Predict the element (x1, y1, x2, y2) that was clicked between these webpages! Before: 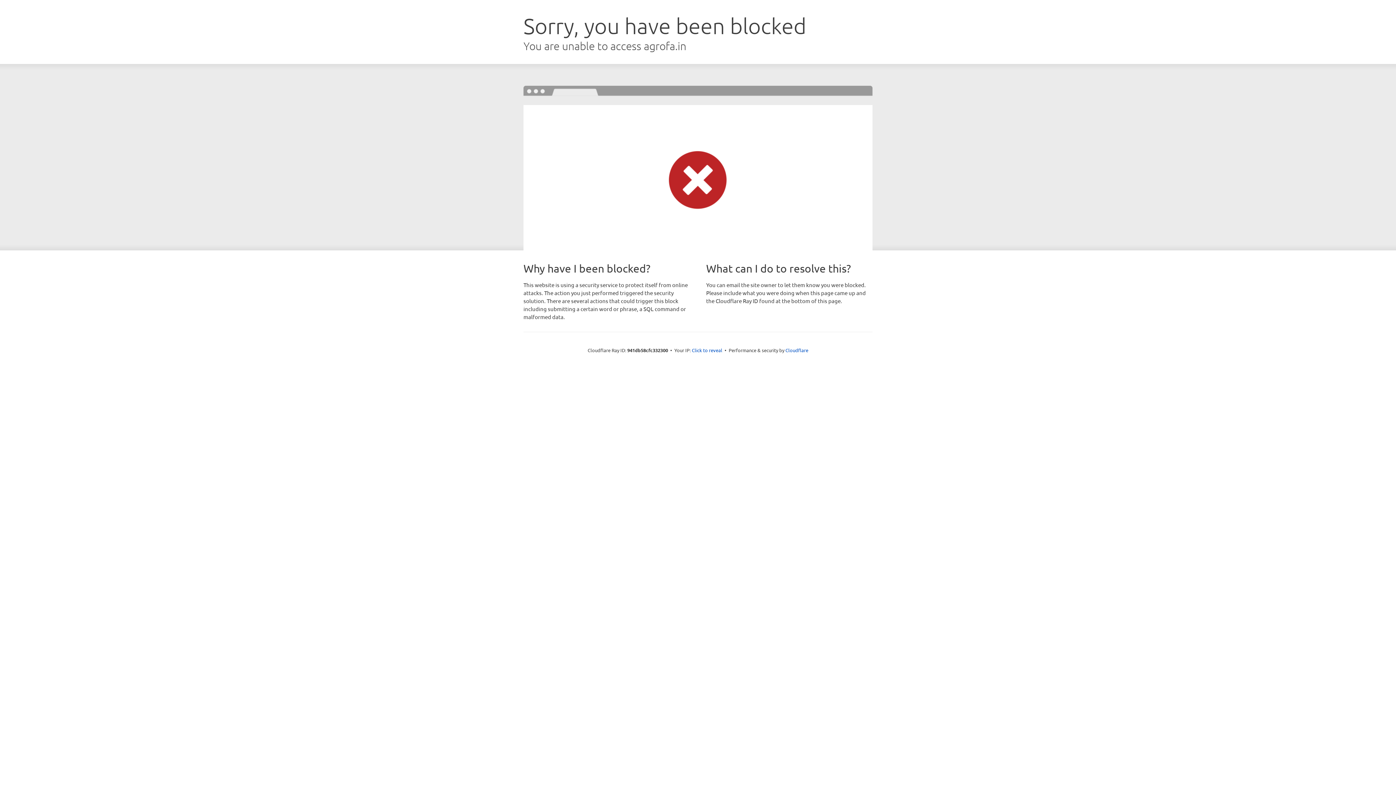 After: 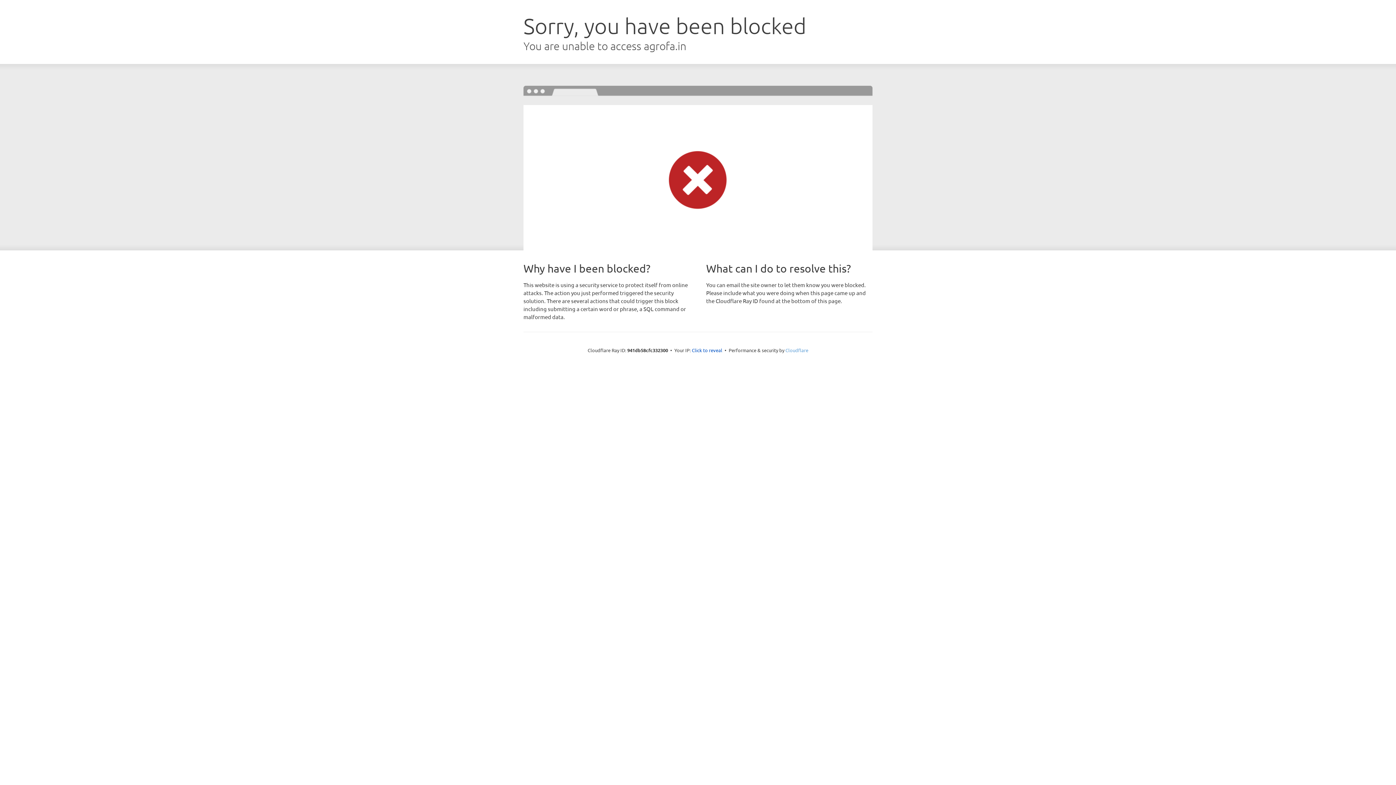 Action: bbox: (785, 347, 808, 353) label: Cloudflare